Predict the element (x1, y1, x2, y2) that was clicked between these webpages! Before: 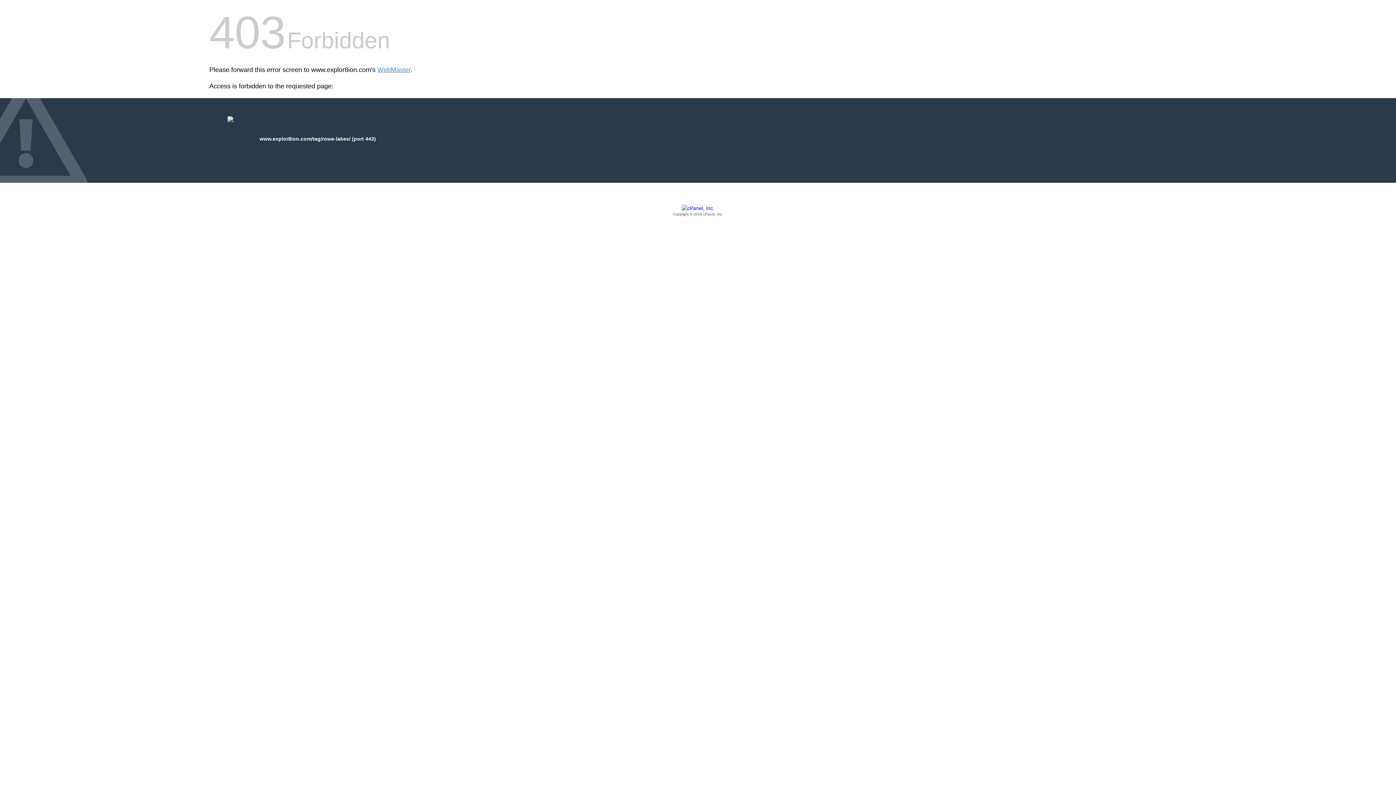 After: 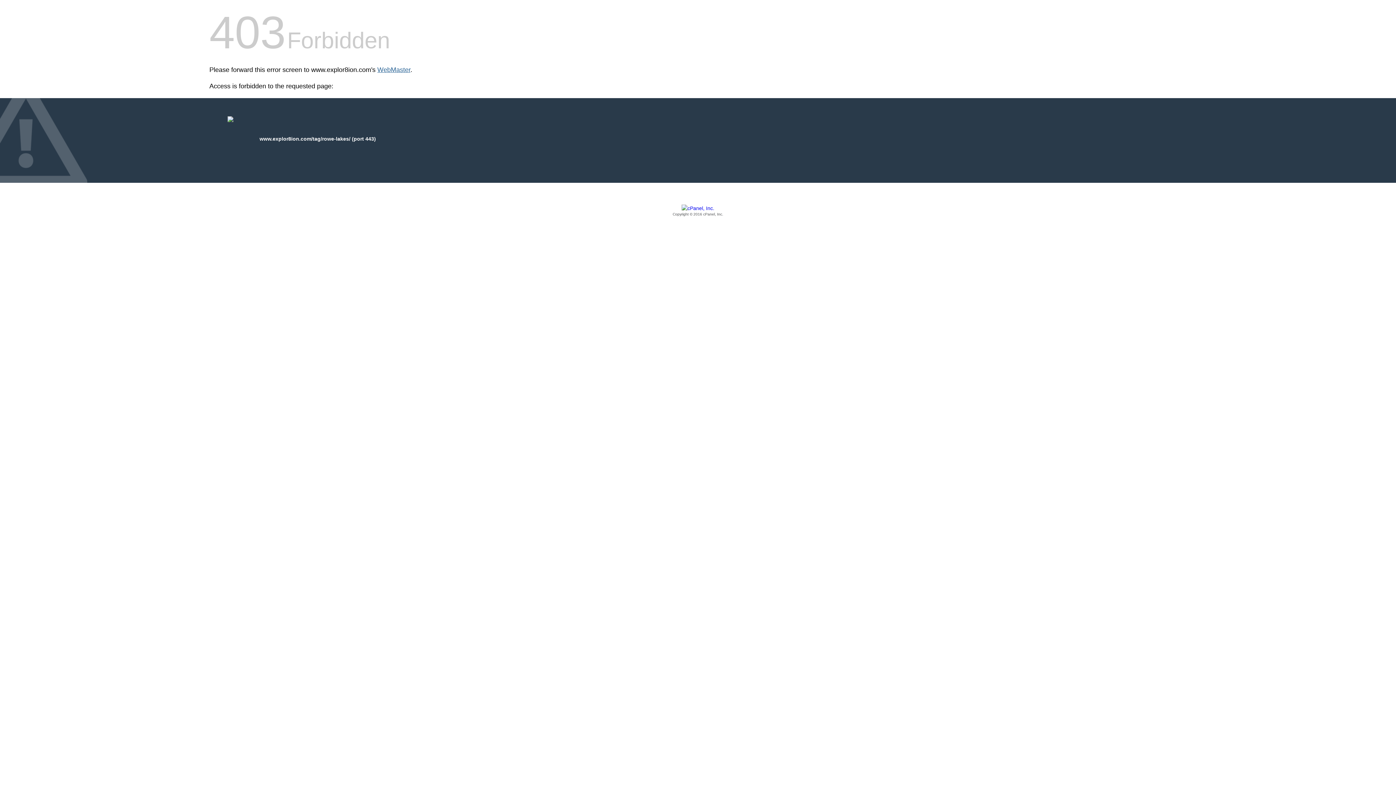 Action: bbox: (377, 66, 410, 73) label: WebMaster